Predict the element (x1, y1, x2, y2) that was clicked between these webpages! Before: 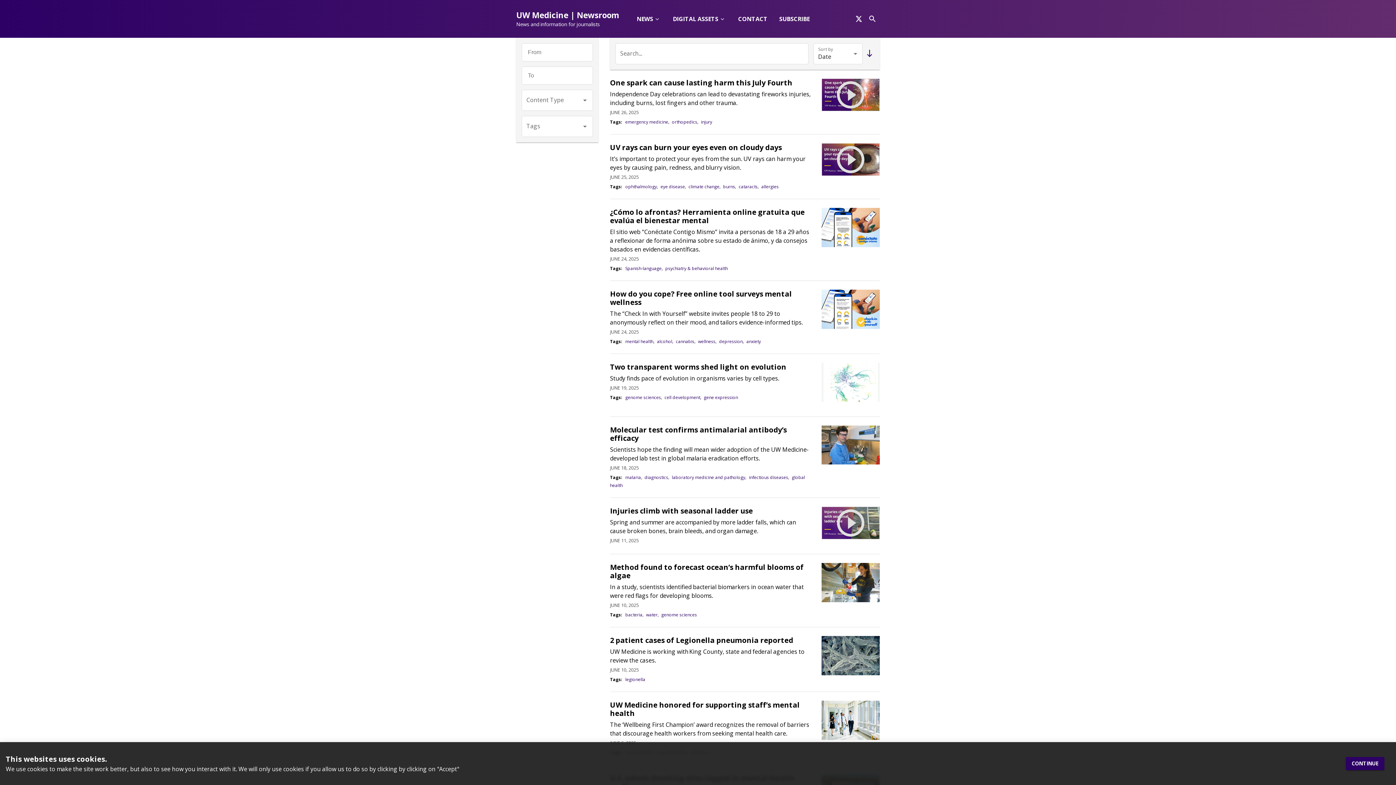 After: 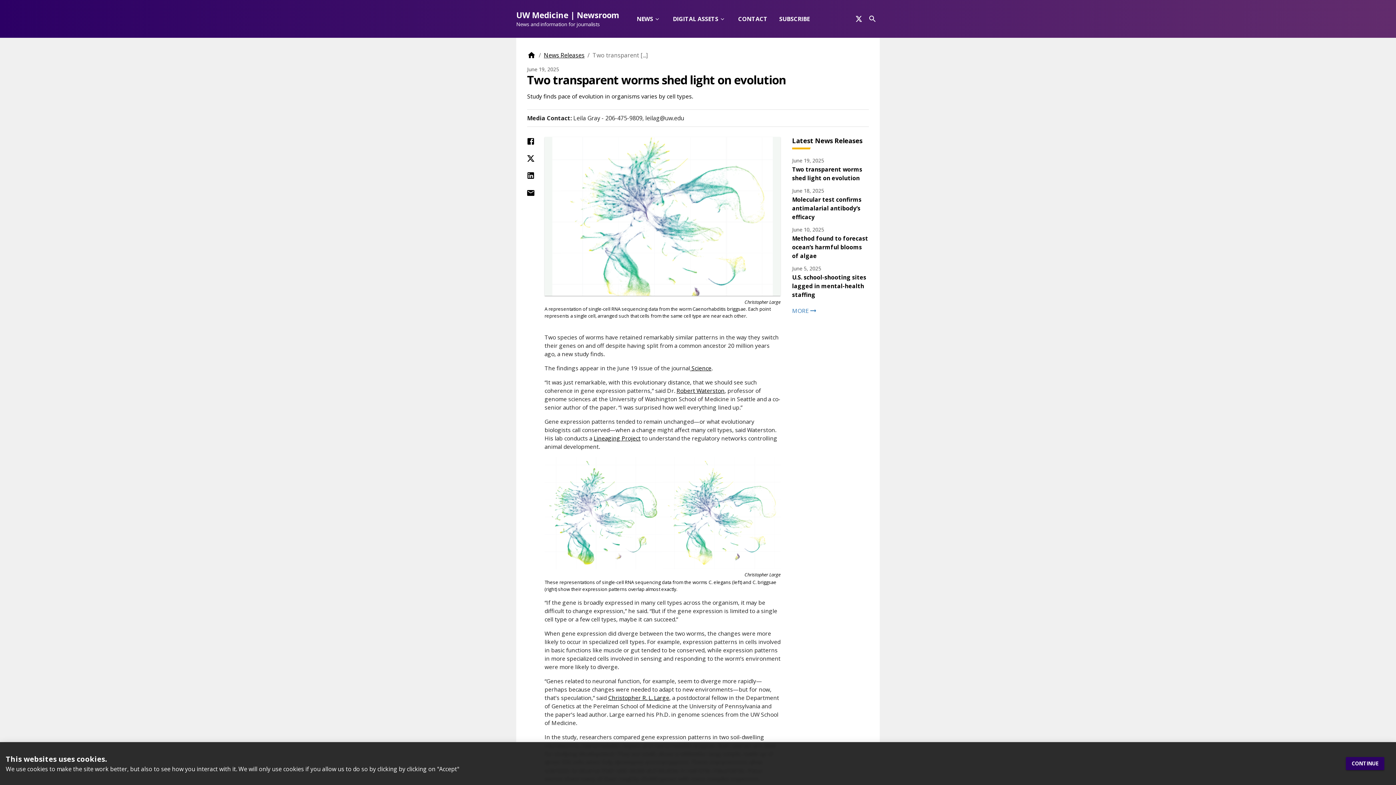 Action: bbox: (821, 362, 880, 402)